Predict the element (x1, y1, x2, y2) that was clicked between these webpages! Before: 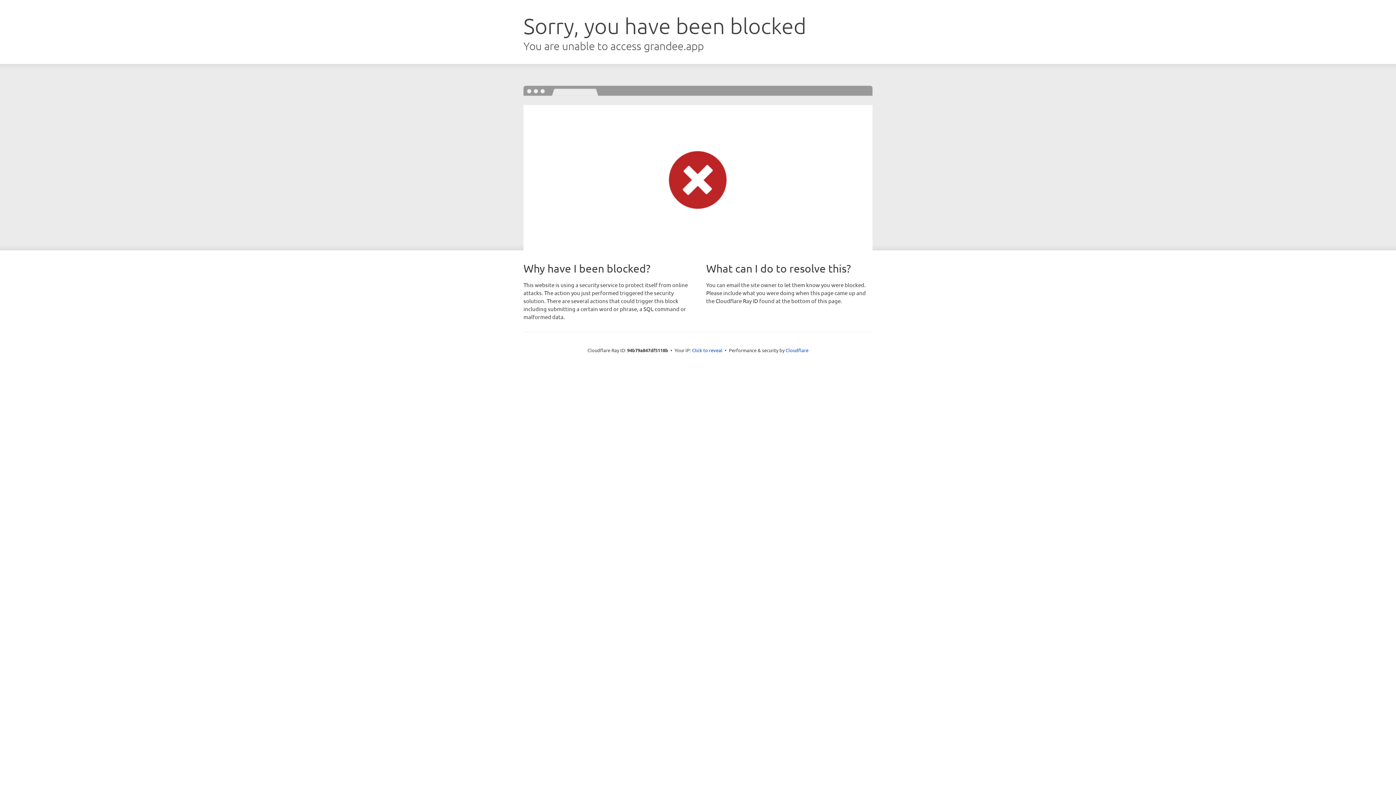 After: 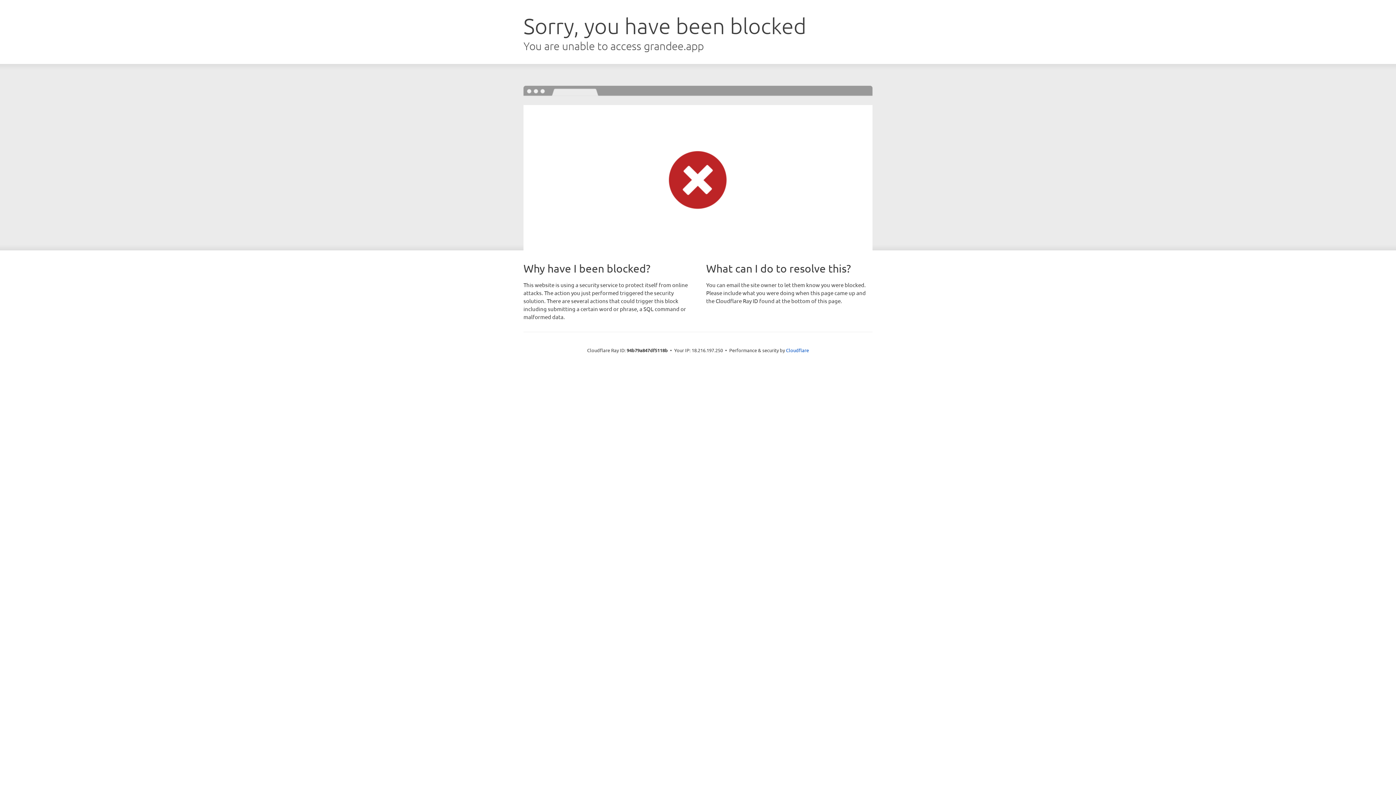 Action: label: Click to reveal bbox: (692, 346, 722, 353)